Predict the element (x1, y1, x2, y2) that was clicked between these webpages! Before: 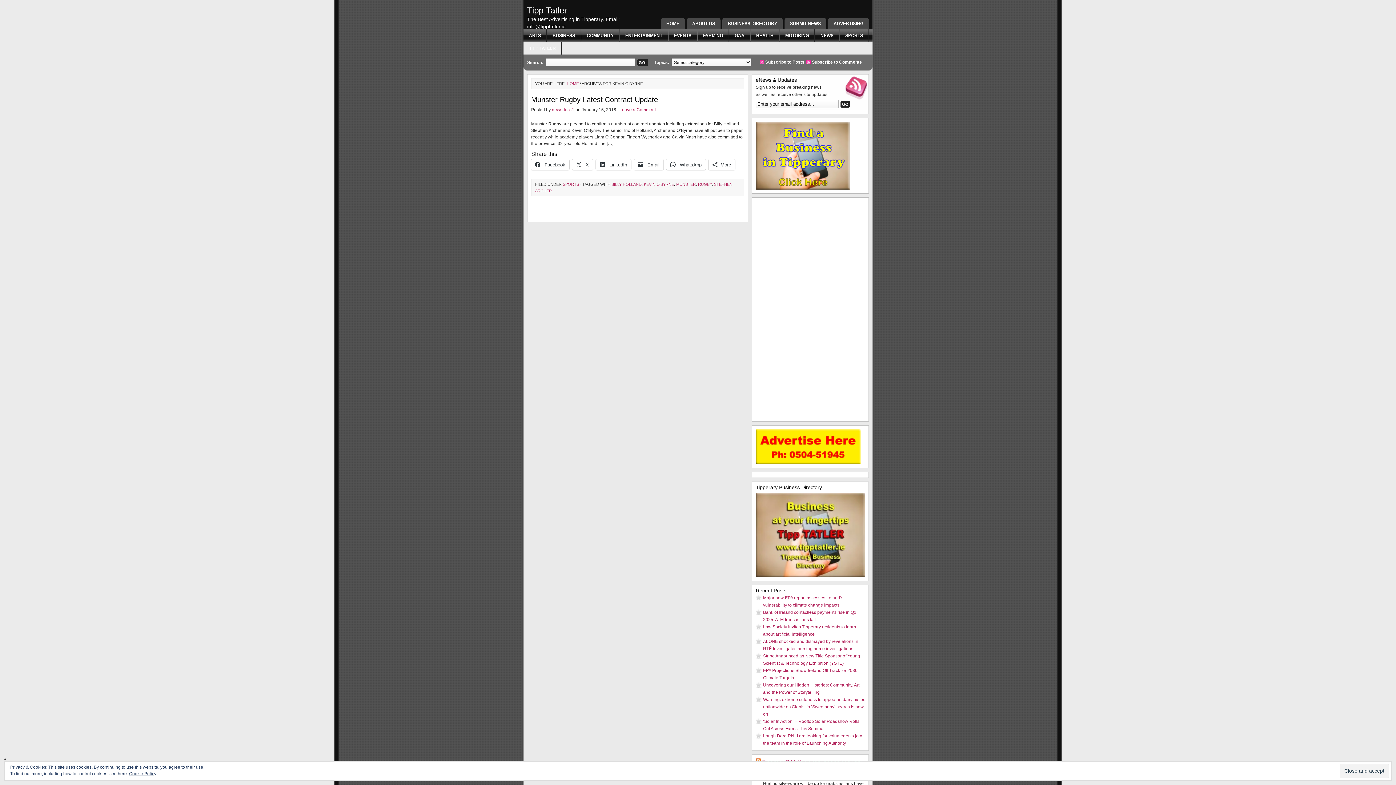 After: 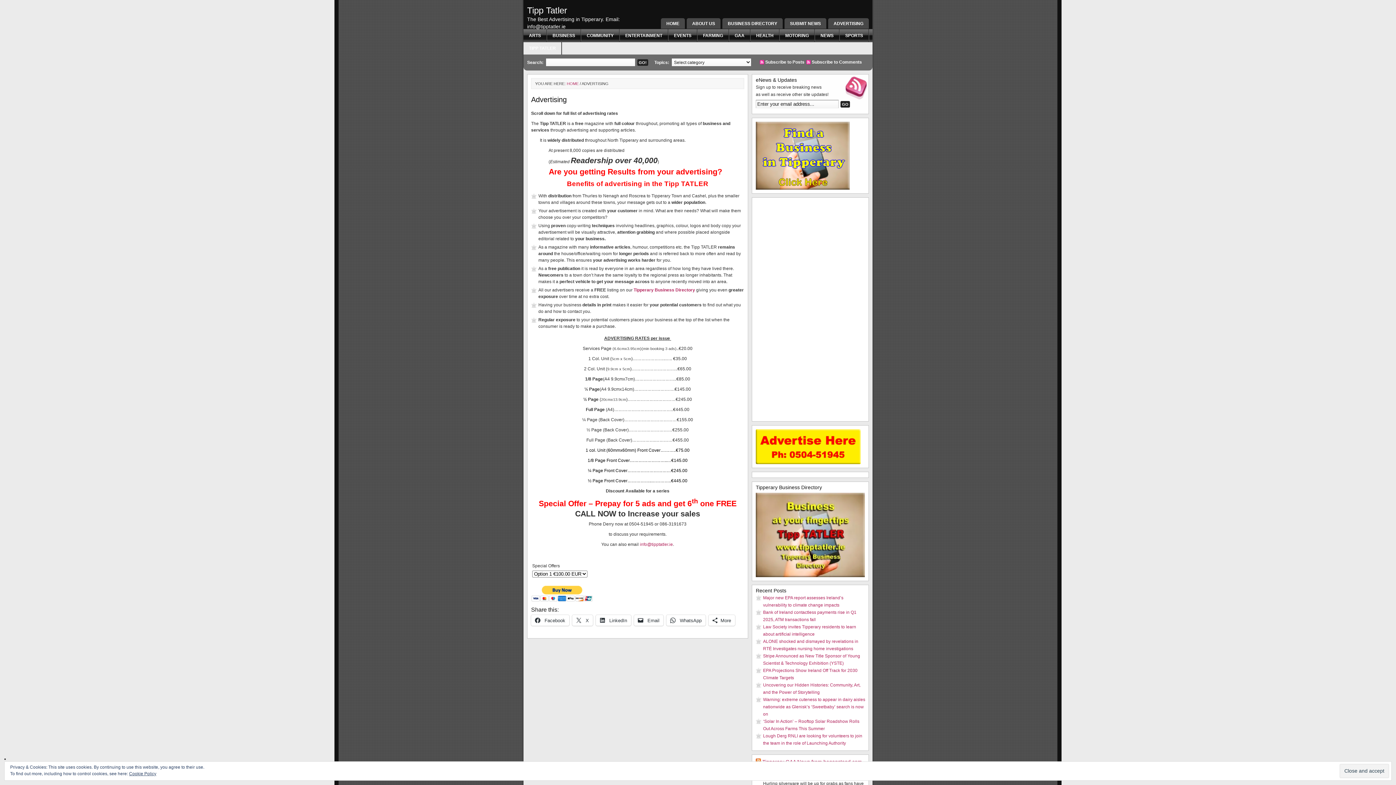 Action: bbox: (828, 18, 869, 28) label: ADVERTISING